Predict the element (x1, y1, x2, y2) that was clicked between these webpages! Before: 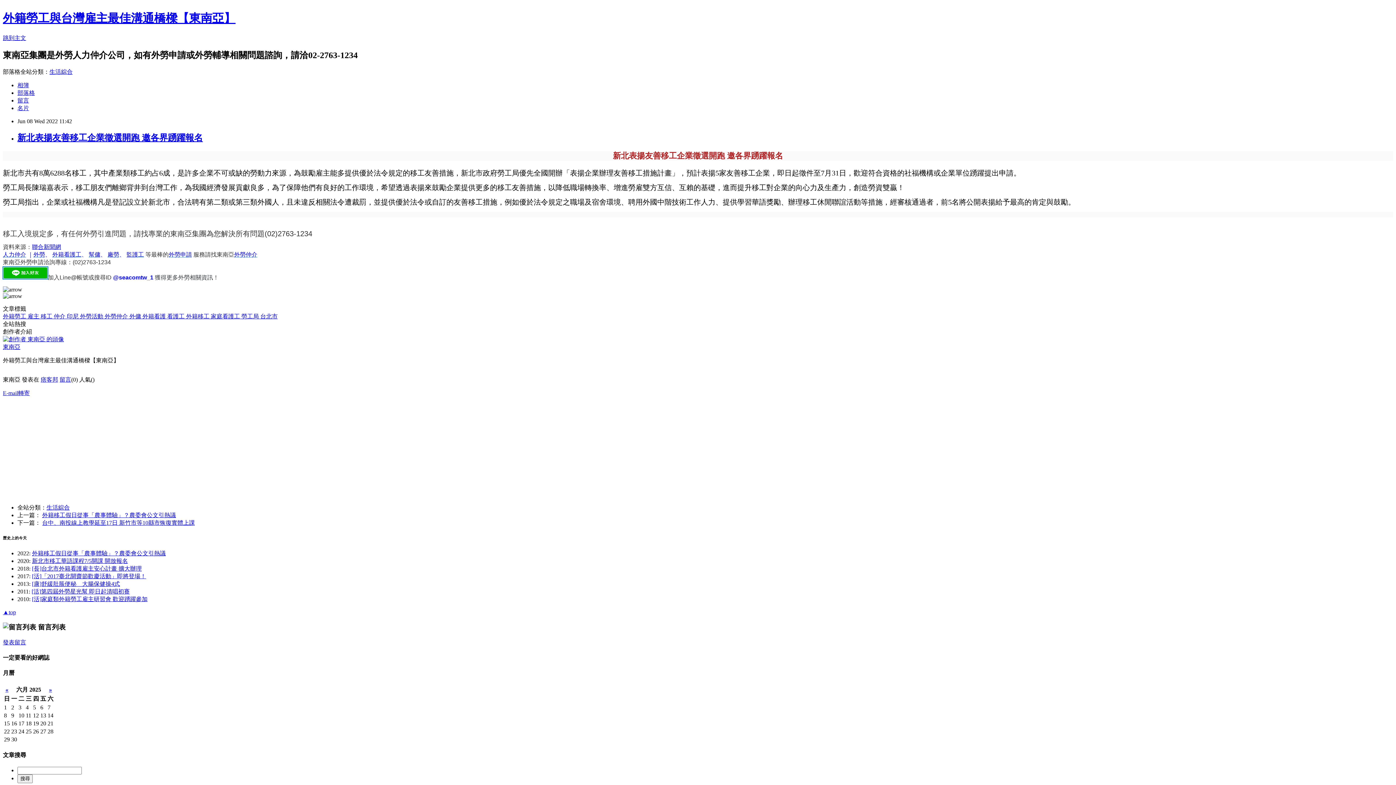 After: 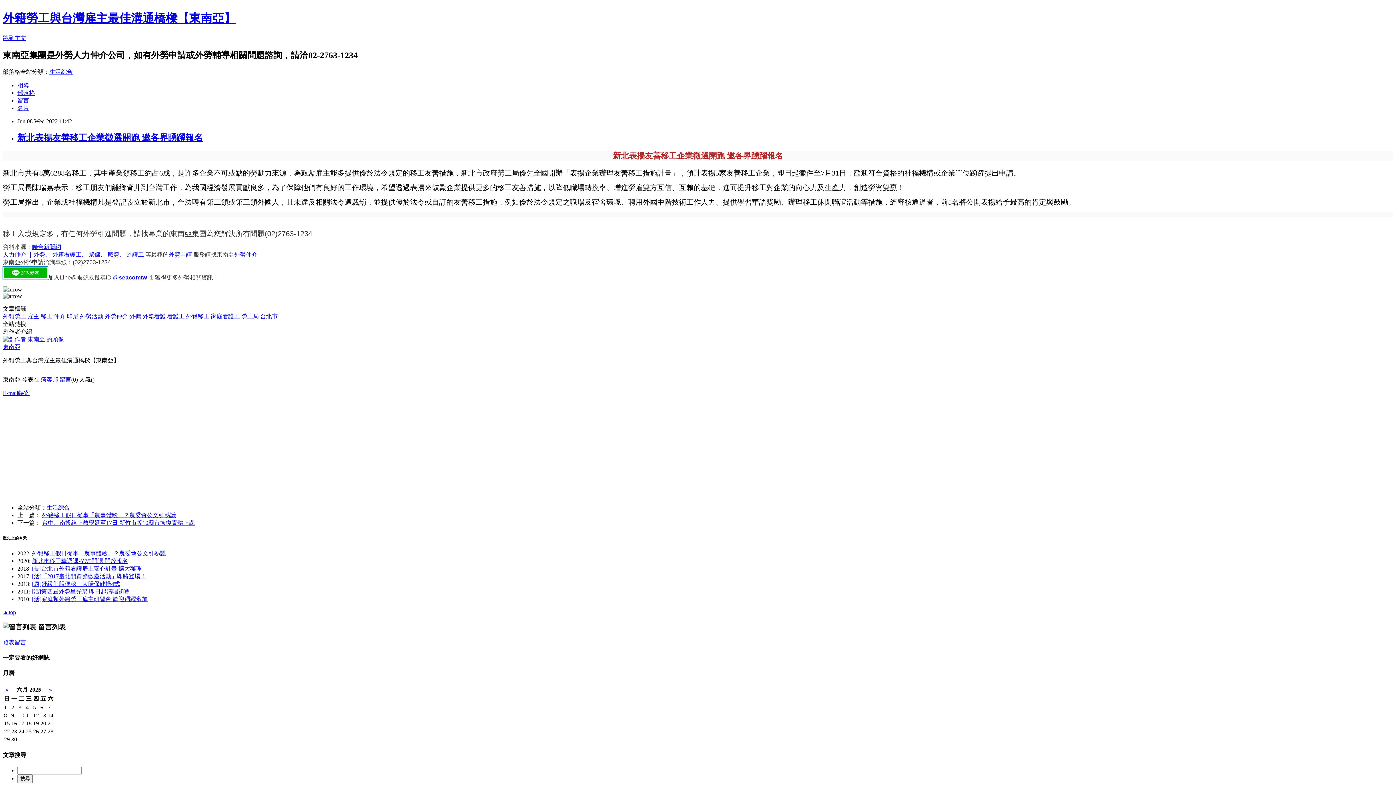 Action: label: 生活綜合 bbox: (49, 68, 72, 74)